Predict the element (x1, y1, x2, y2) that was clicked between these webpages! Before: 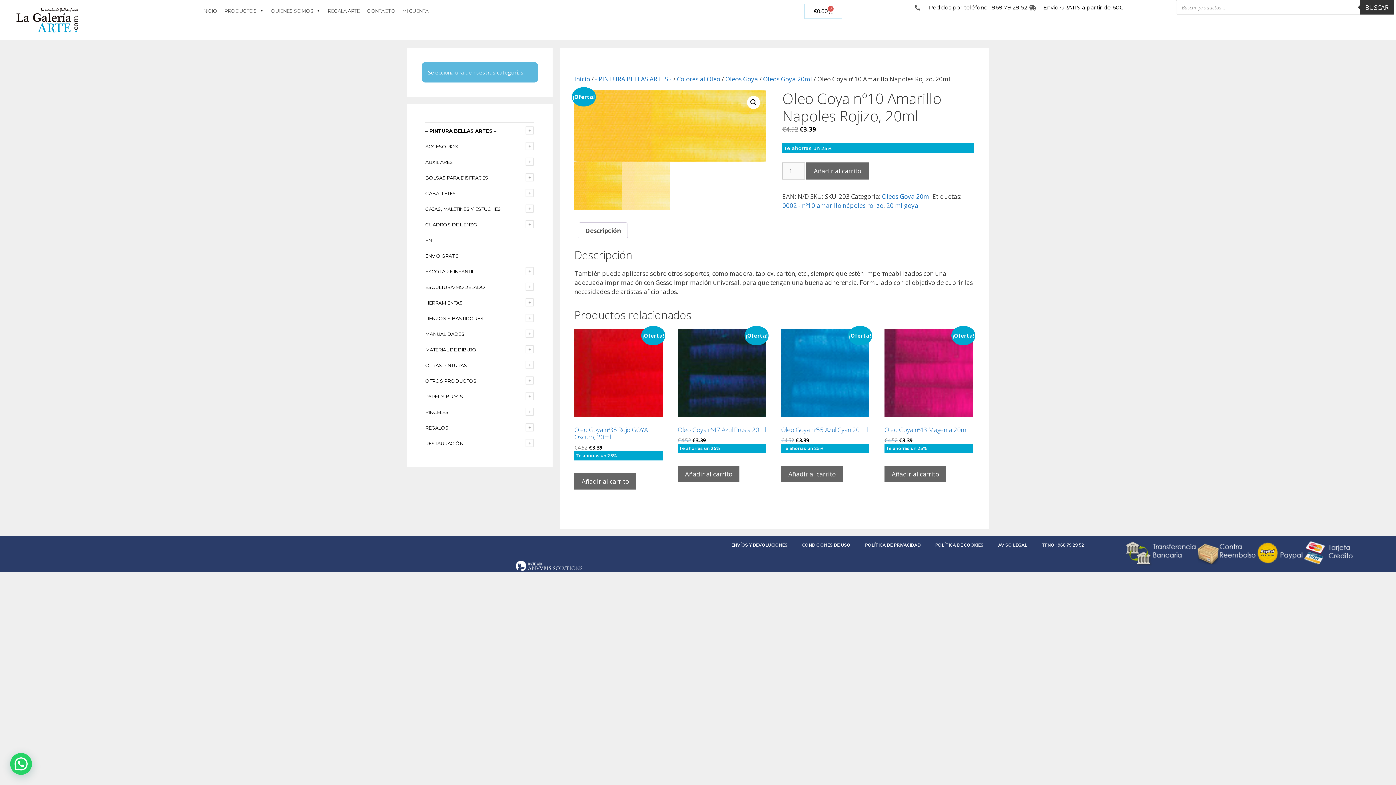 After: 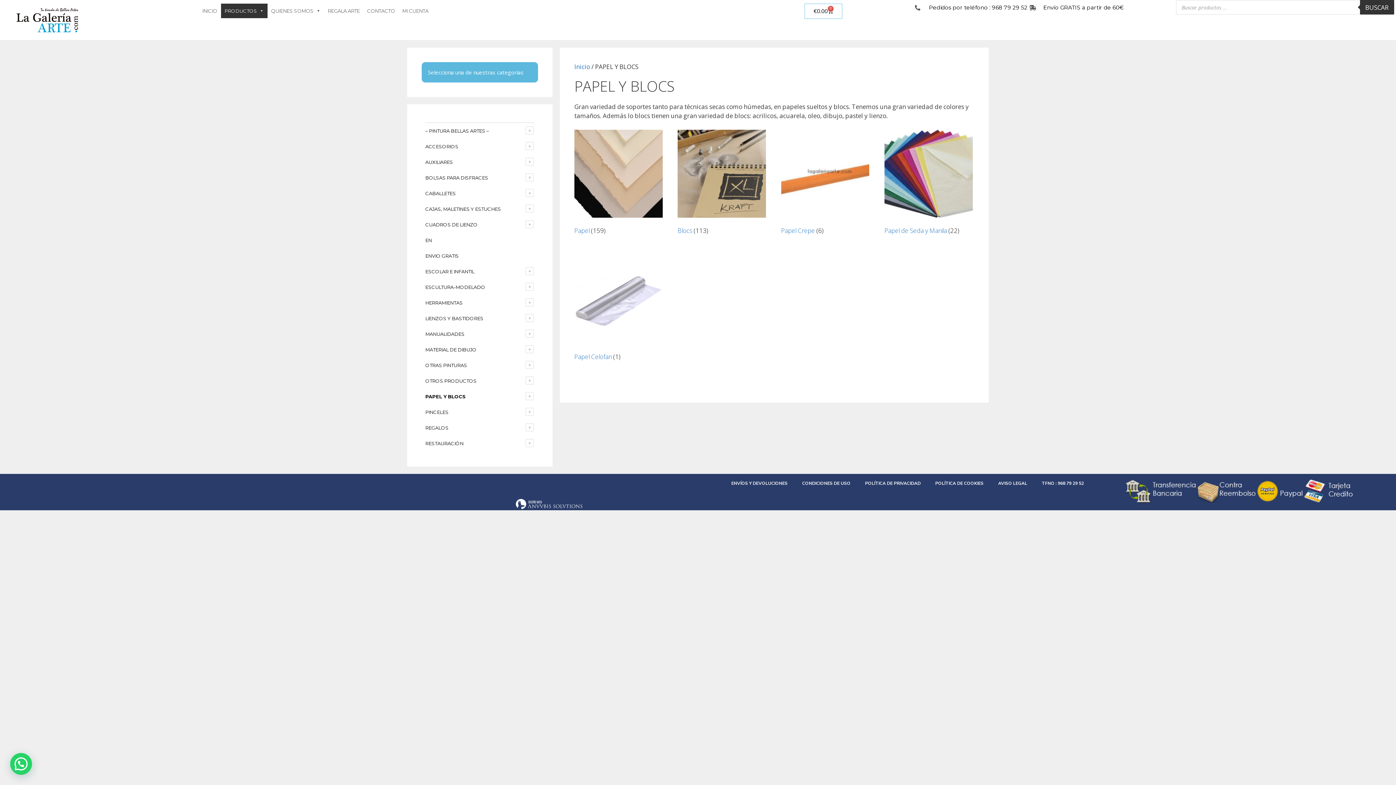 Action: label: PAPEL Y BLOCS bbox: (425, 393, 463, 399)